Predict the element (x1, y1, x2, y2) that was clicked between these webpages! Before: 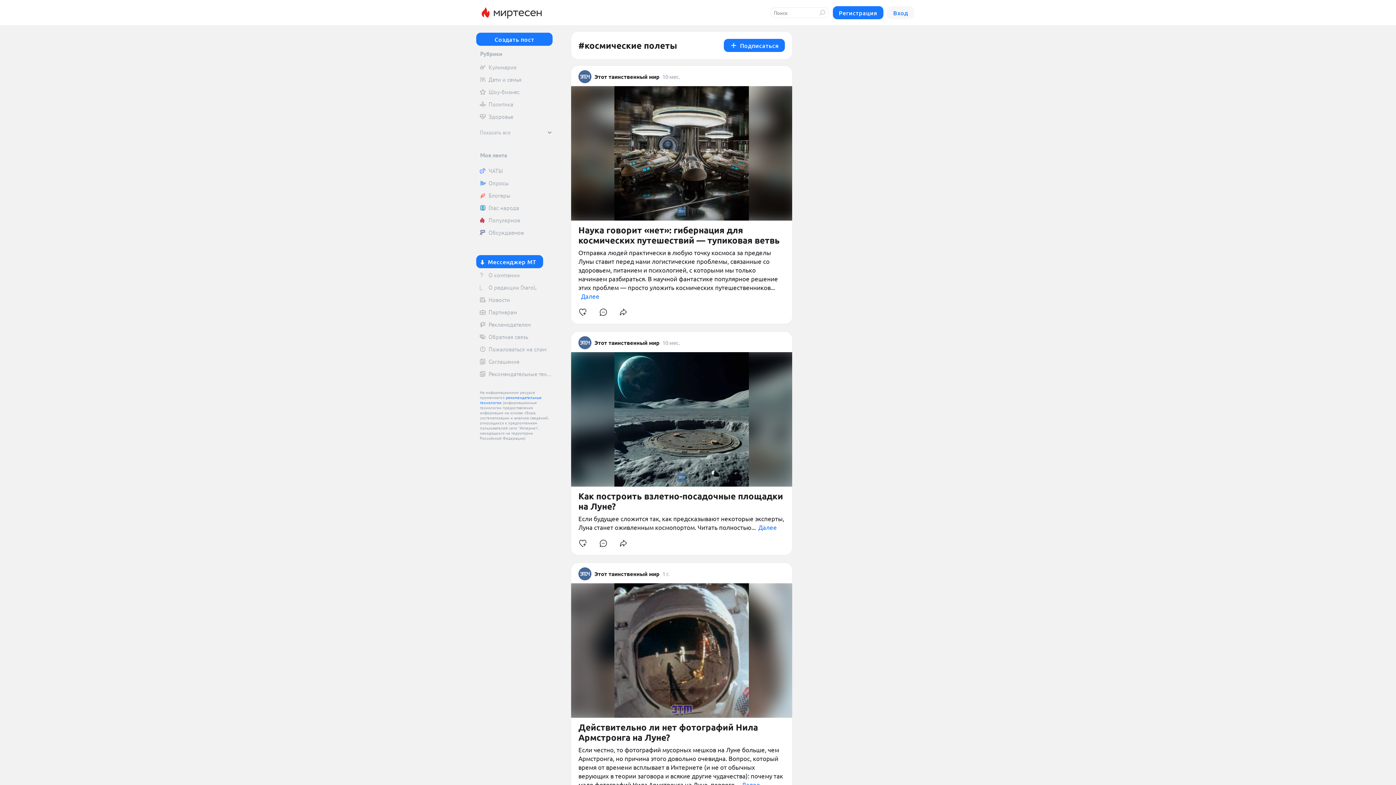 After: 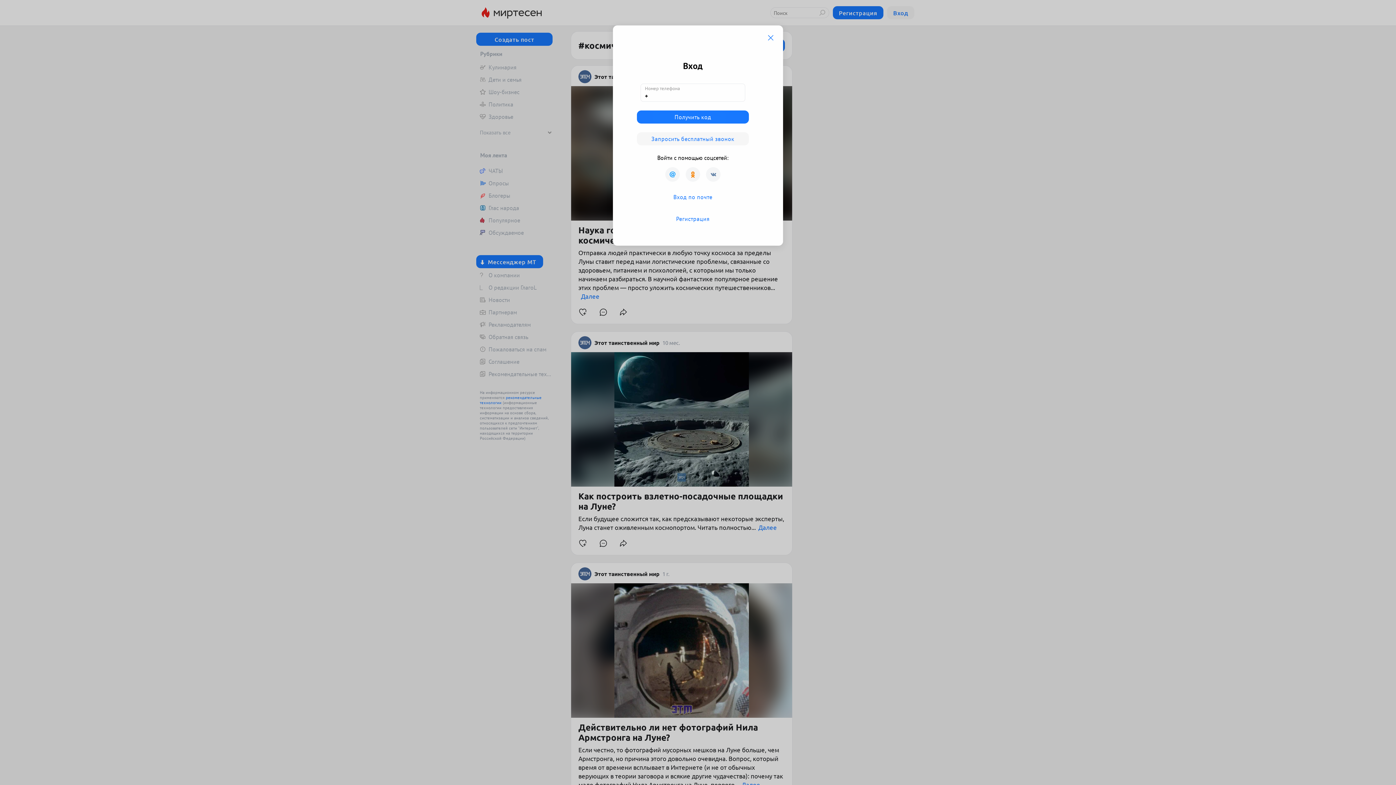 Action: bbox: (575, 536, 590, 550)